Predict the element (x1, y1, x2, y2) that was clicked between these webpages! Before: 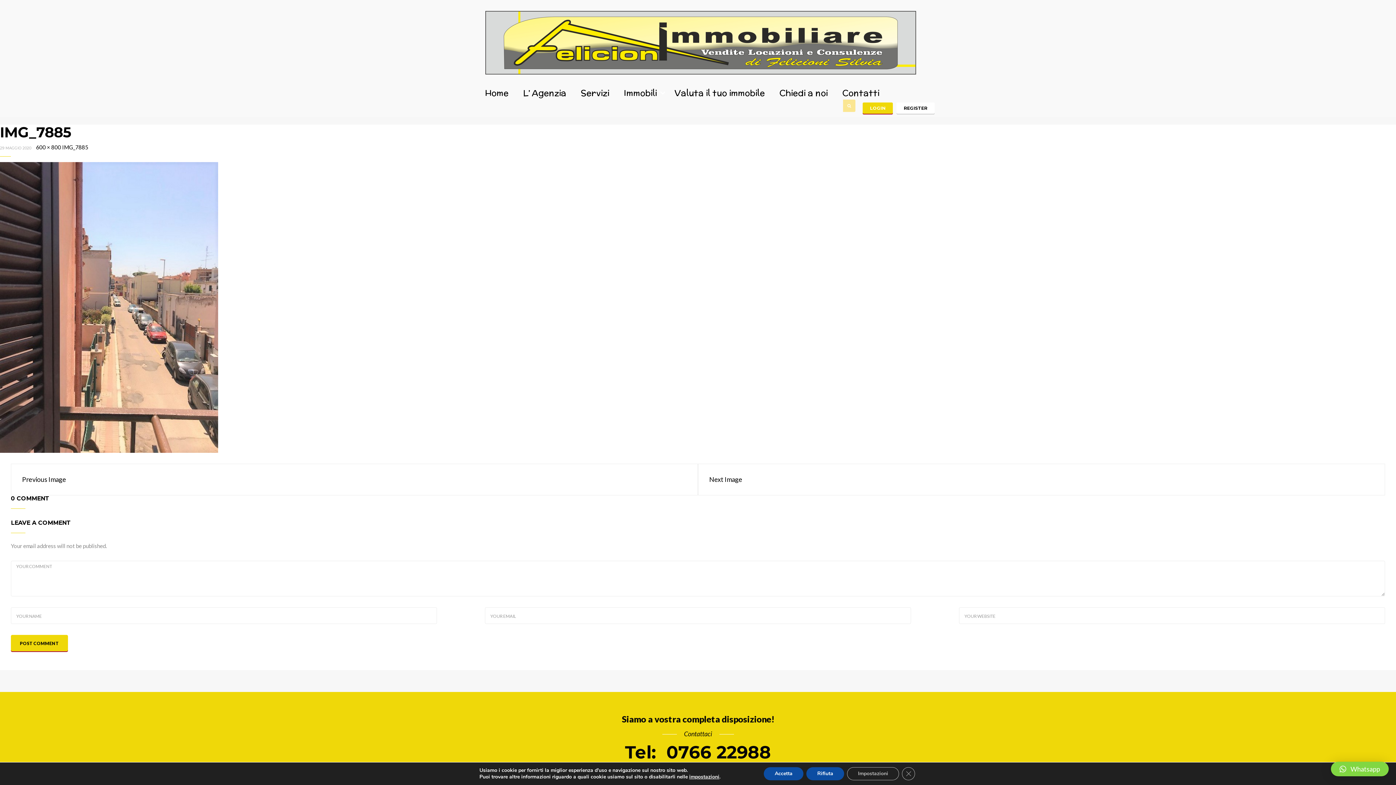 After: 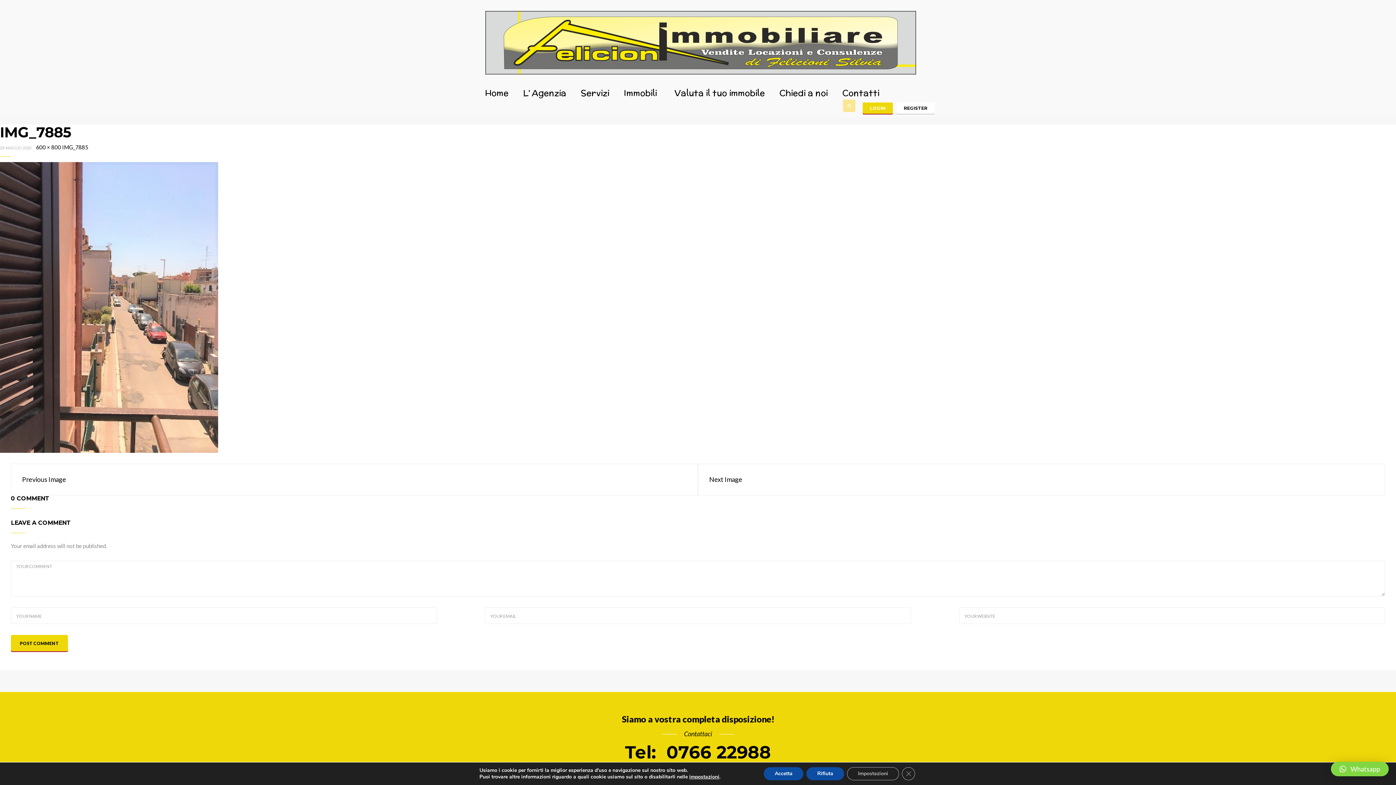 Action: label: IMG_7885 bbox: (62, 144, 88, 150)